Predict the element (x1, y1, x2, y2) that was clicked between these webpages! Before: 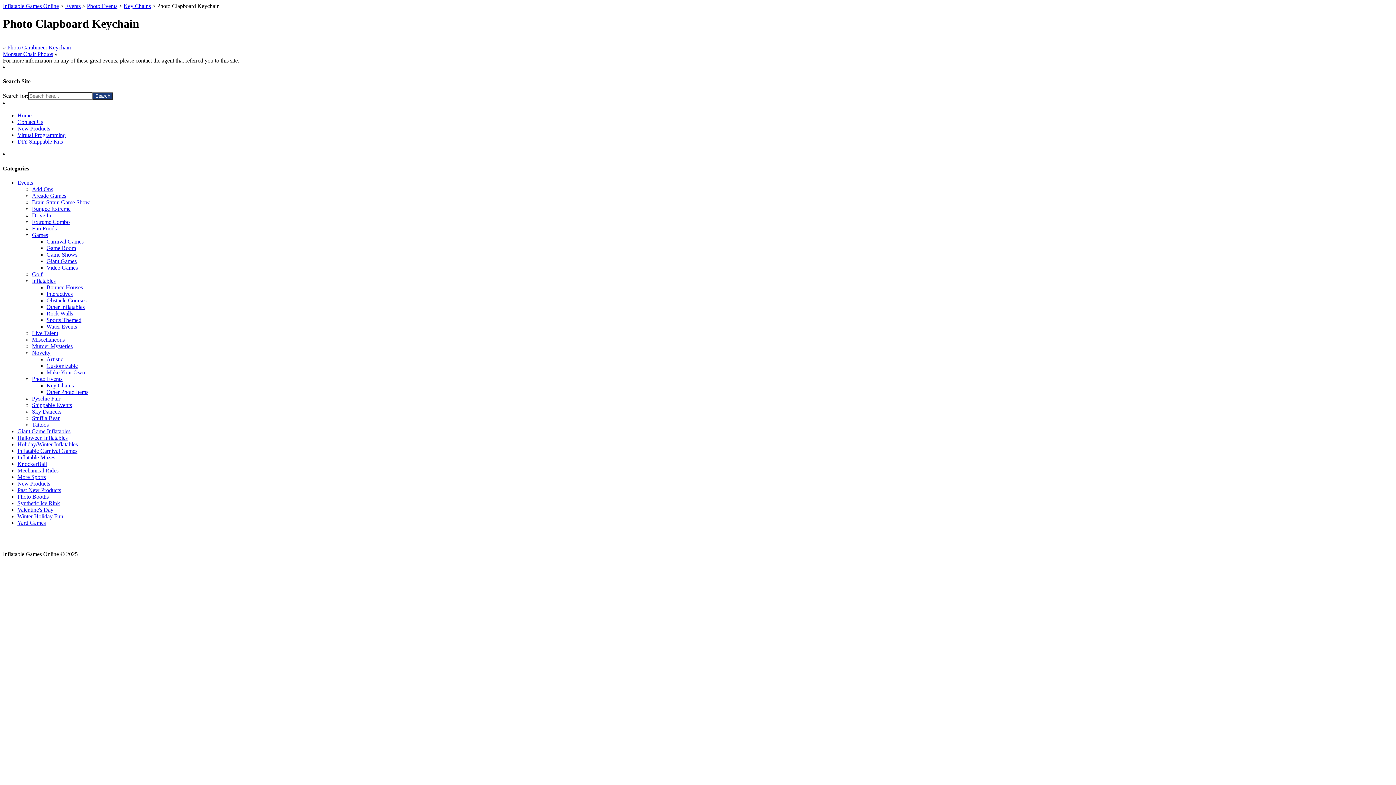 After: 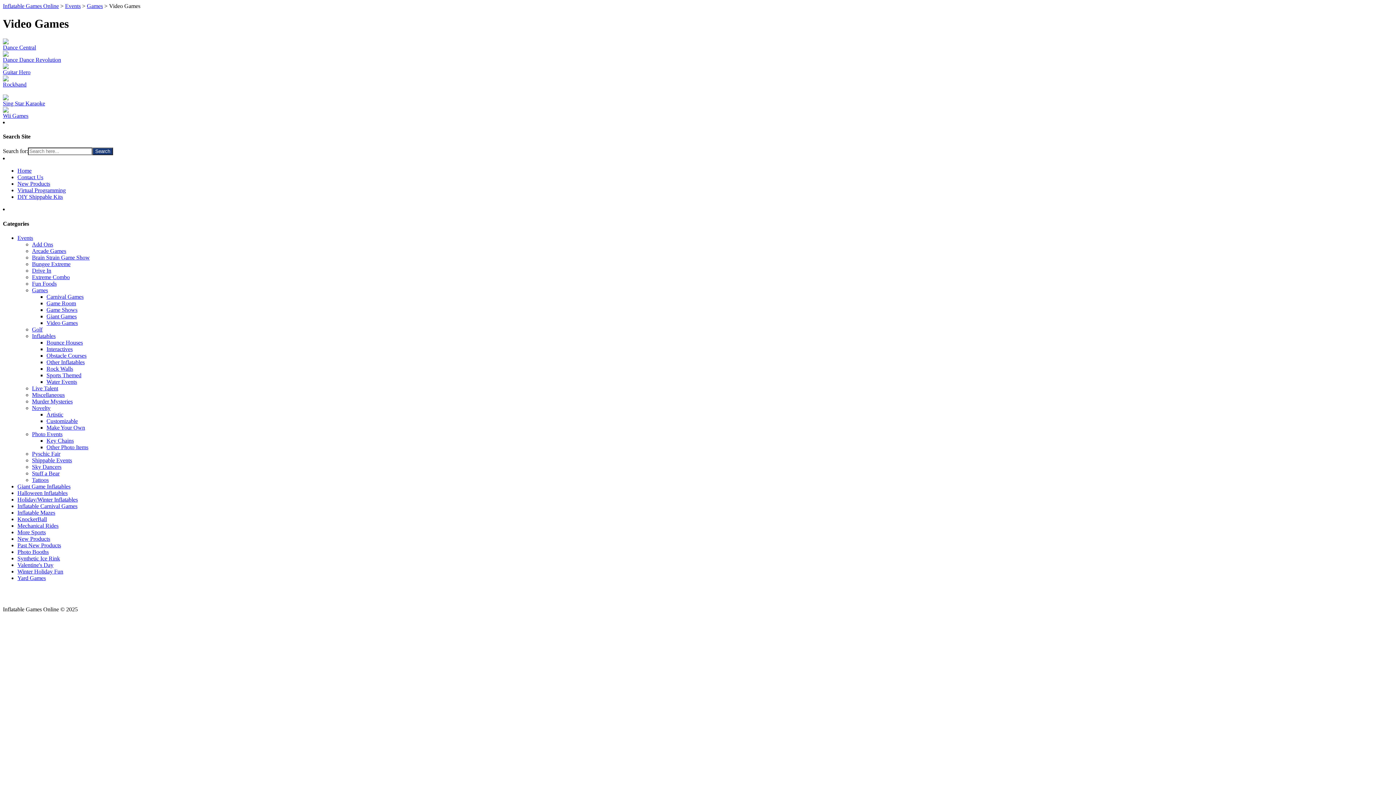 Action: bbox: (46, 264, 77, 270) label: Video Games